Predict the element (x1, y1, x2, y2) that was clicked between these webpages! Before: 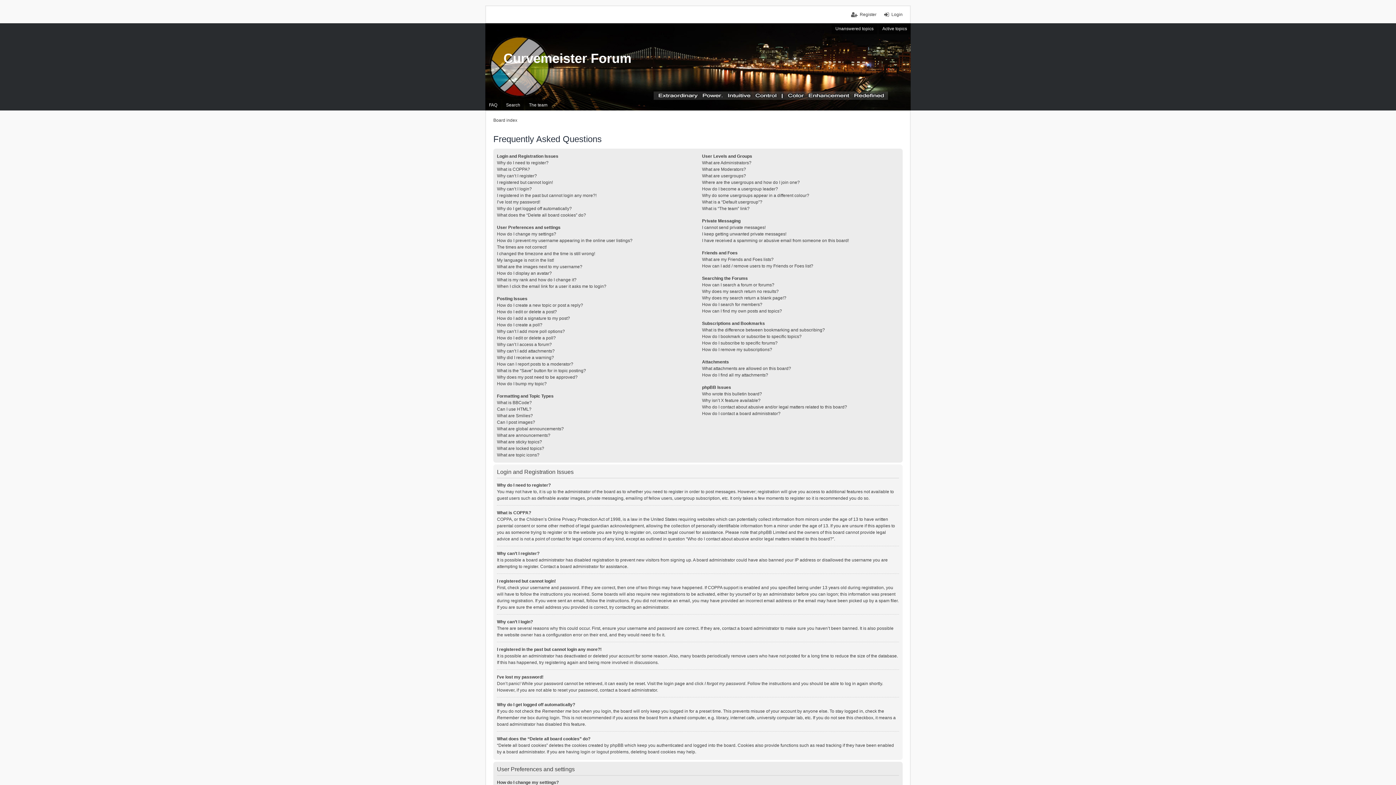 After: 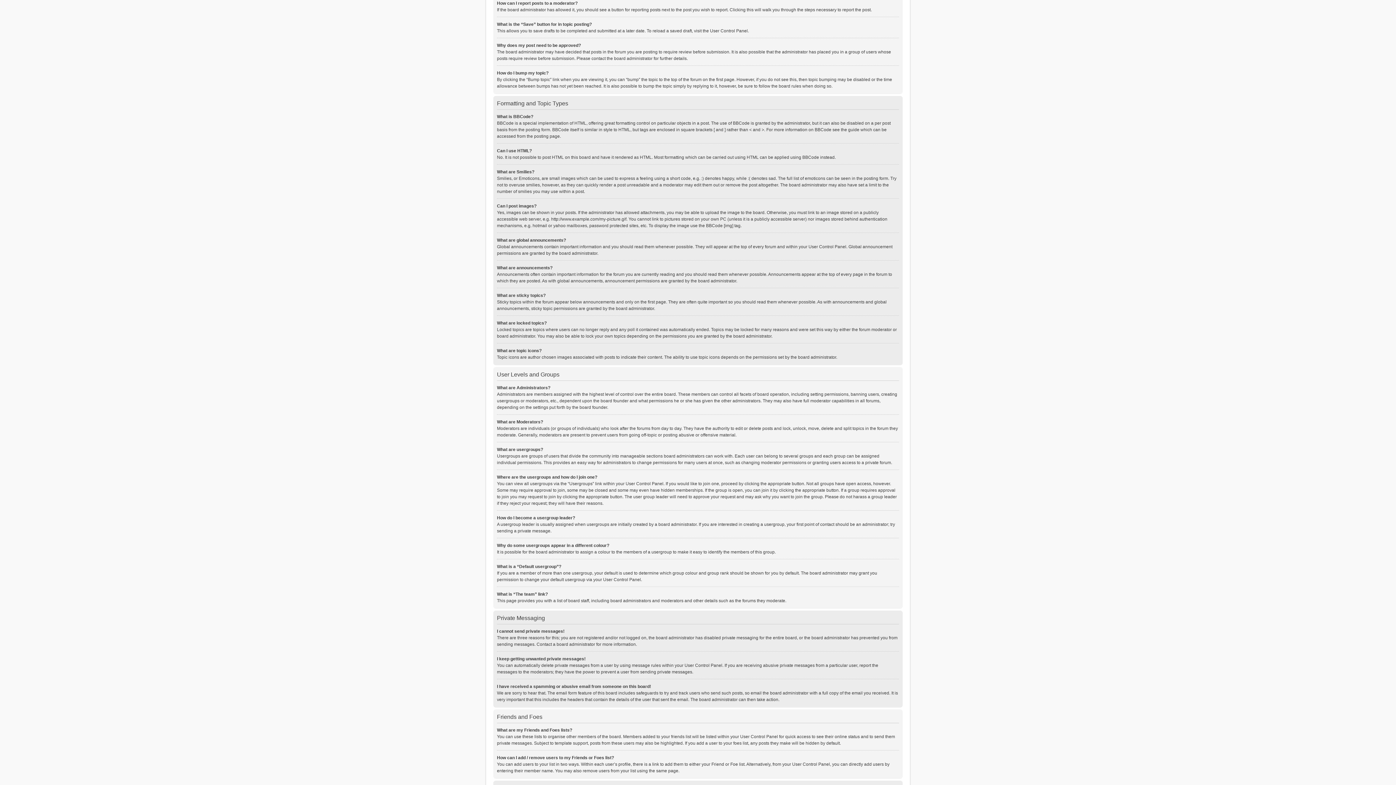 Action: bbox: (497, 361, 573, 366) label: How can I report posts to a moderator?